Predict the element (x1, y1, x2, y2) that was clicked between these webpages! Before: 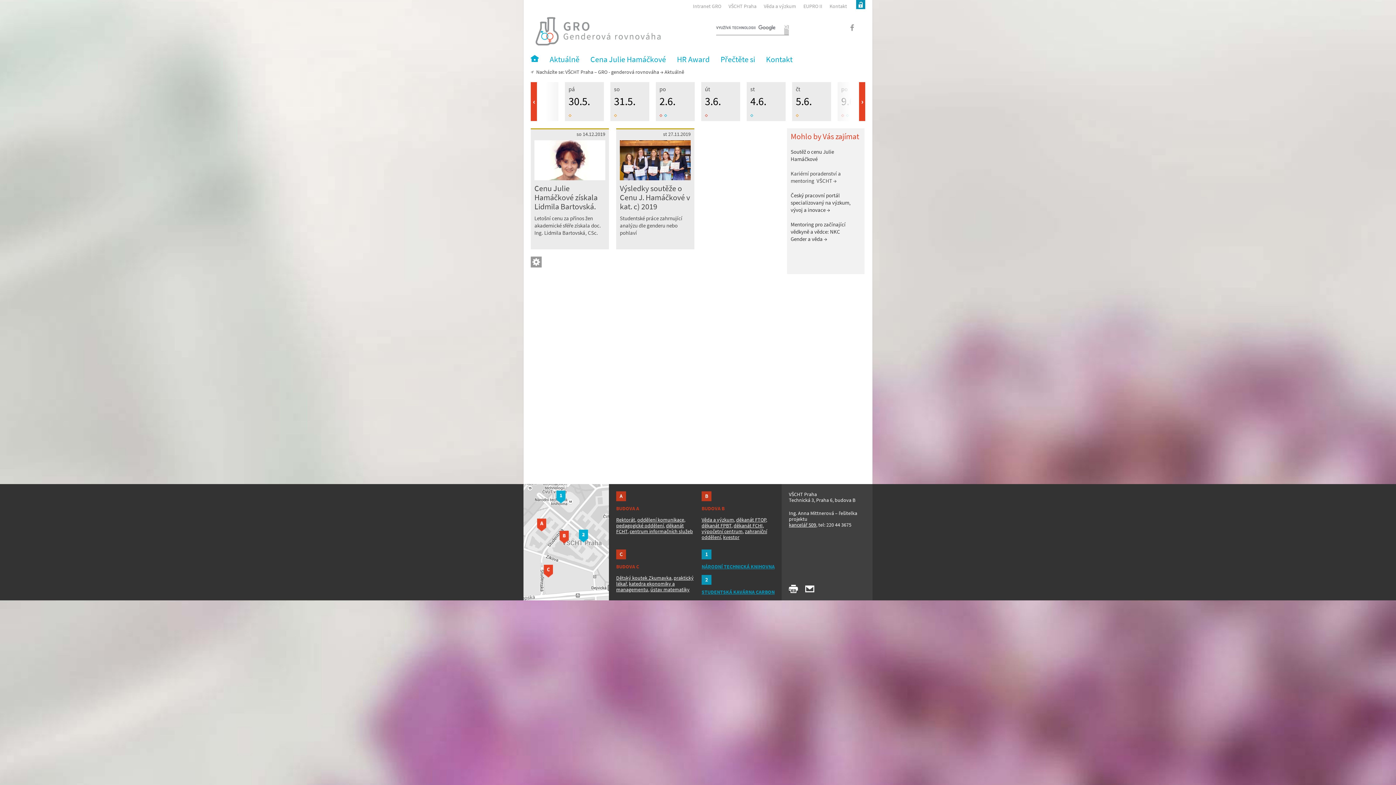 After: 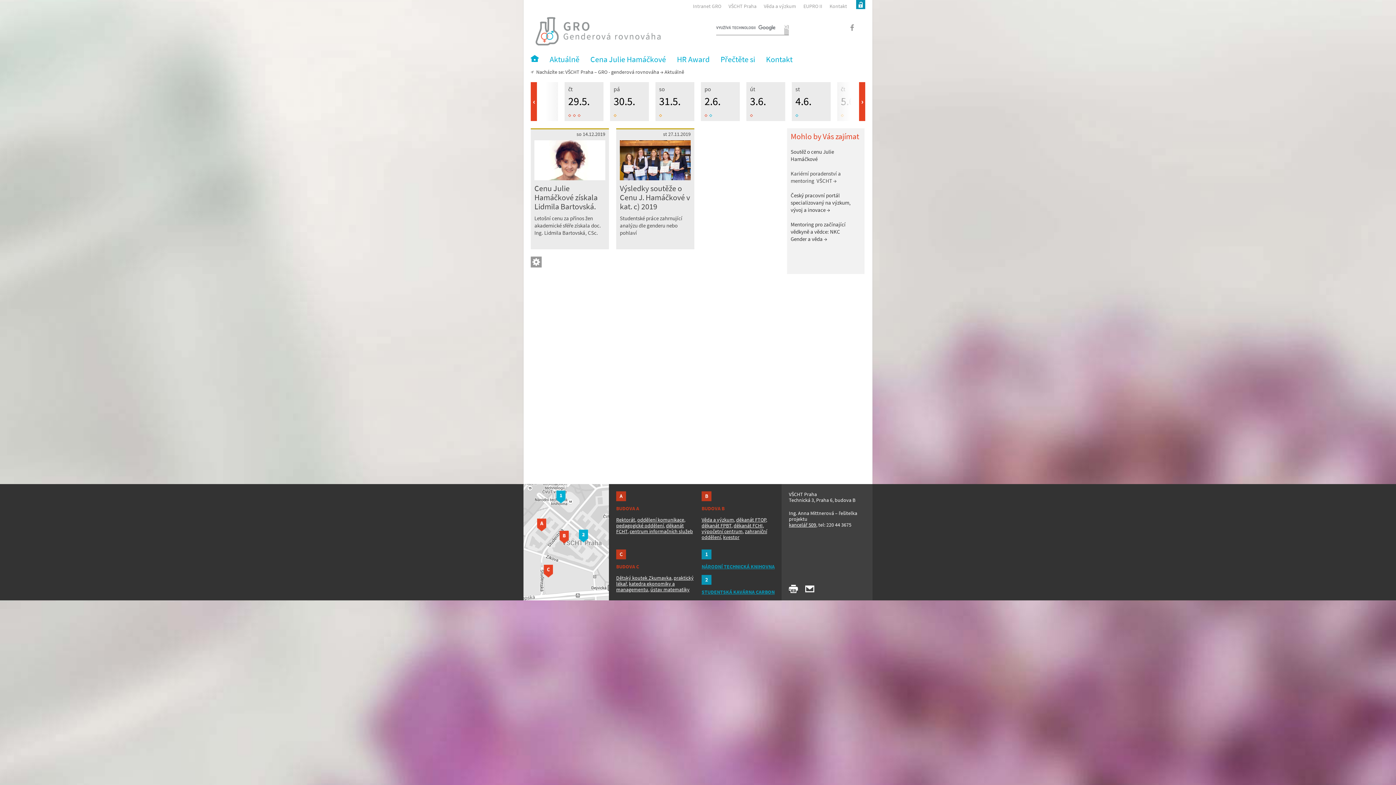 Action: label: ‹ bbox: (523, 82, 562, 121)